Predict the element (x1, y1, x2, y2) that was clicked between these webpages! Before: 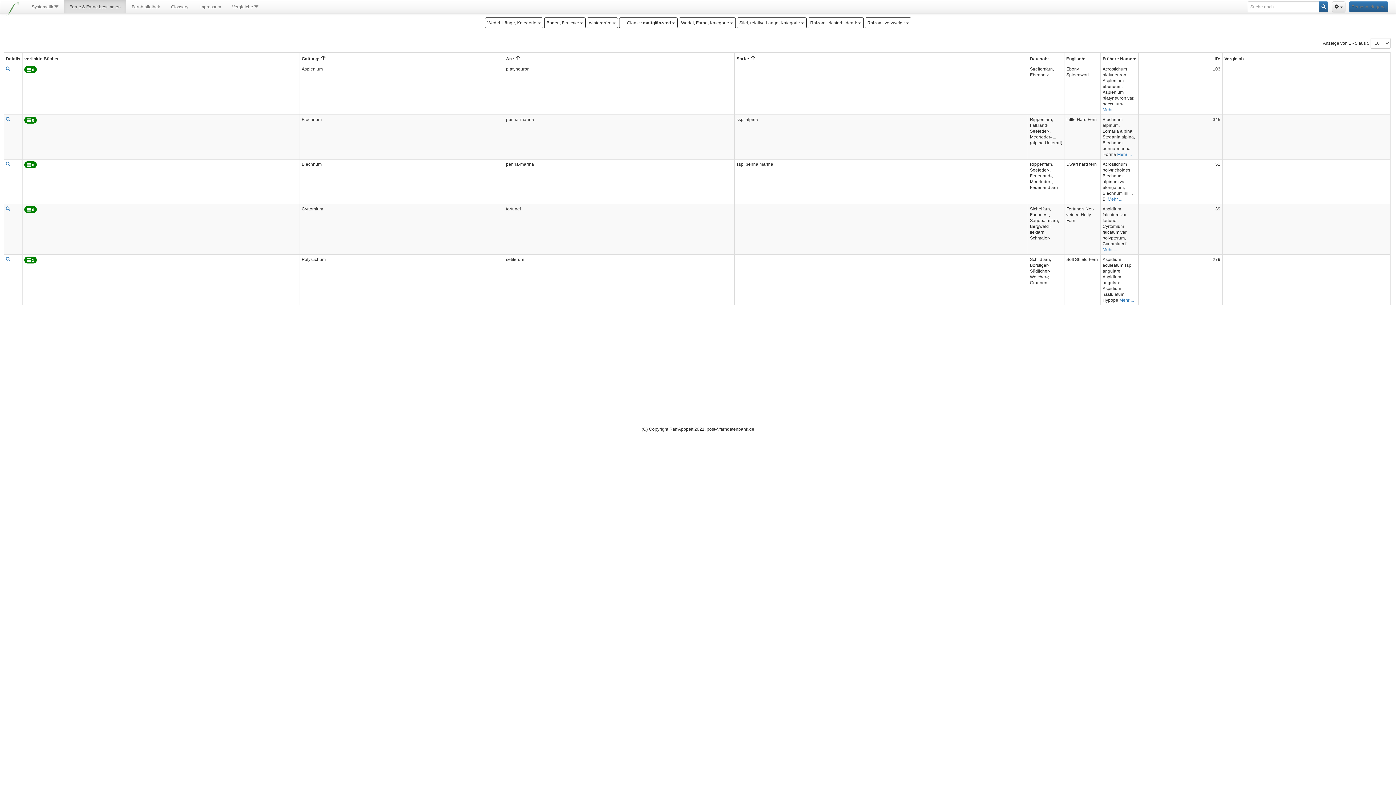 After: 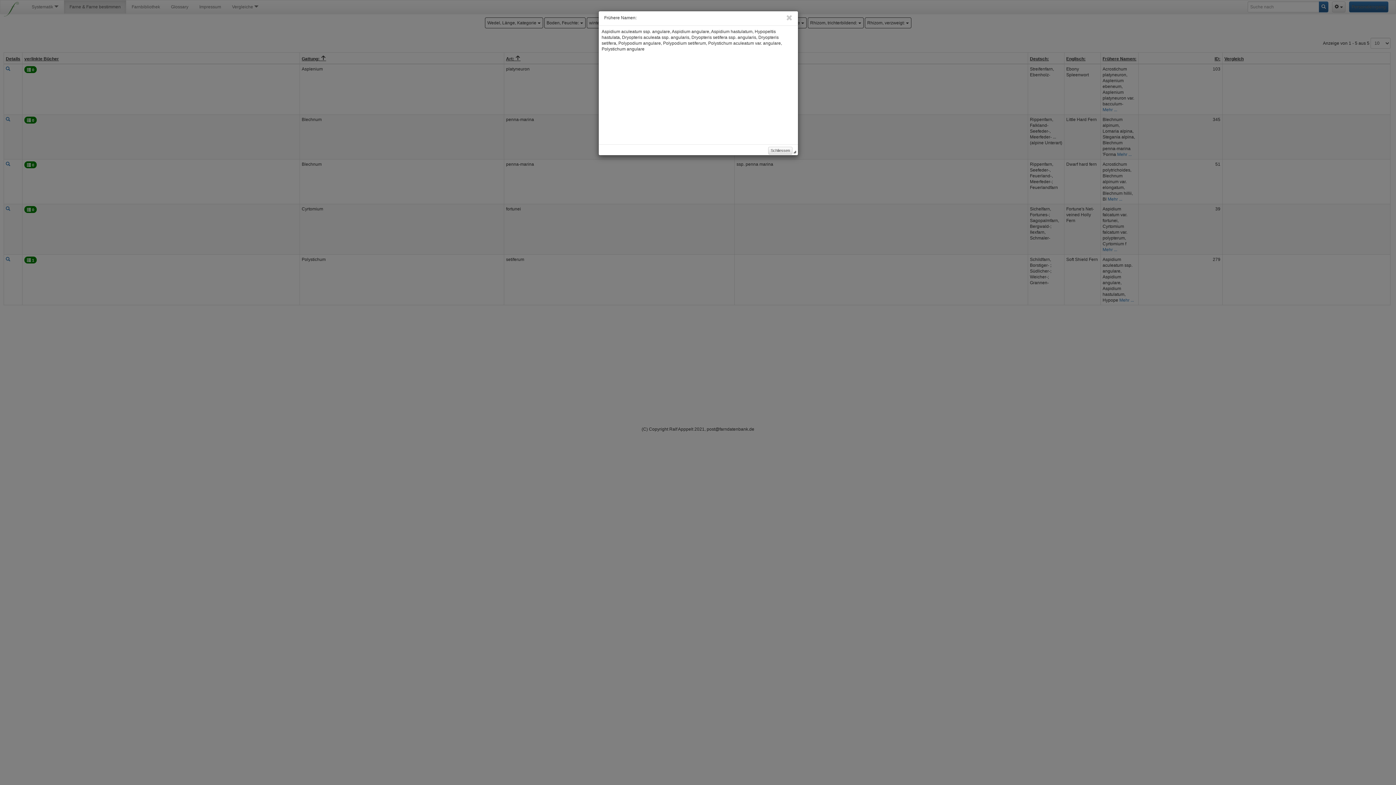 Action: bbox: (1119, 297, 1134, 302) label: Mehr ...